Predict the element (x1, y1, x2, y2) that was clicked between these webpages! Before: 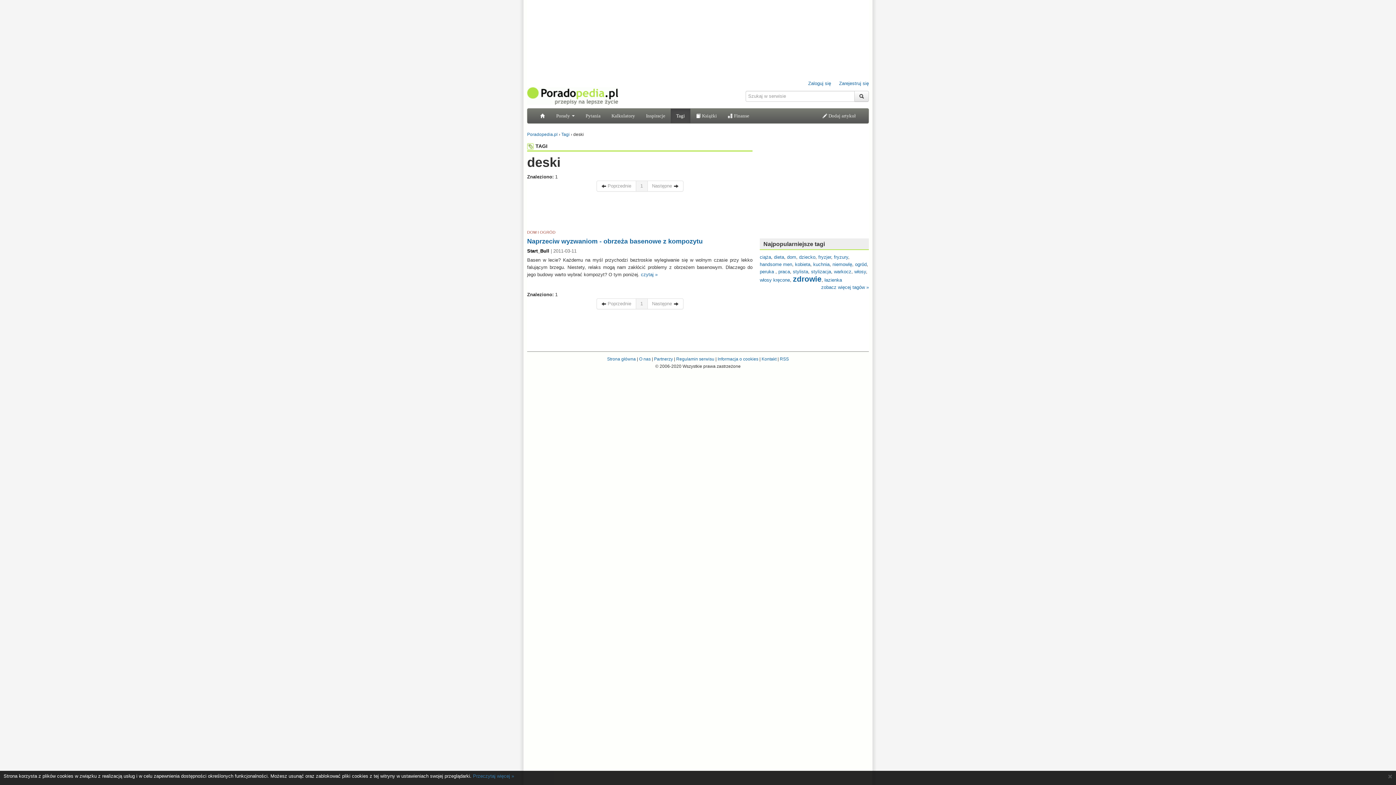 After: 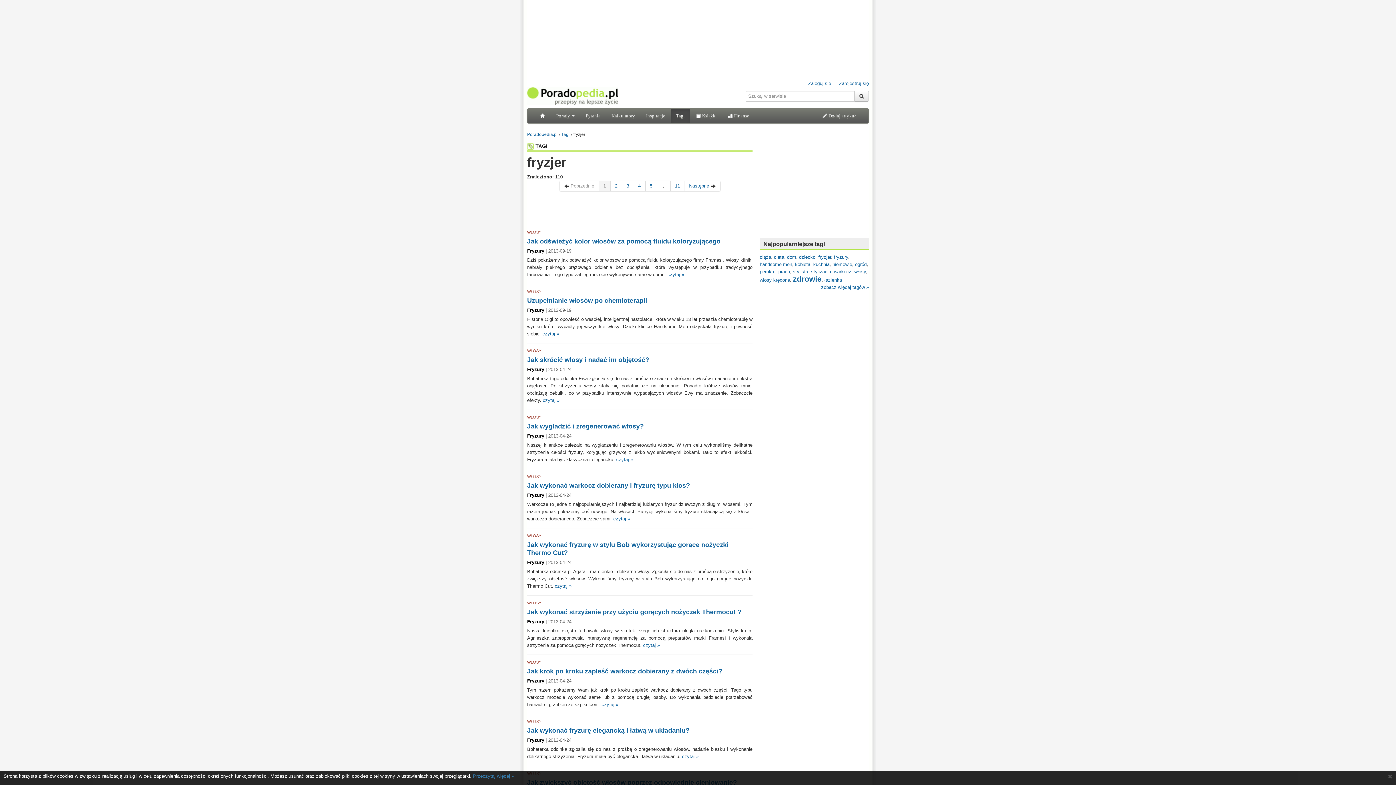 Action: label: fryzjer bbox: (818, 254, 831, 260)